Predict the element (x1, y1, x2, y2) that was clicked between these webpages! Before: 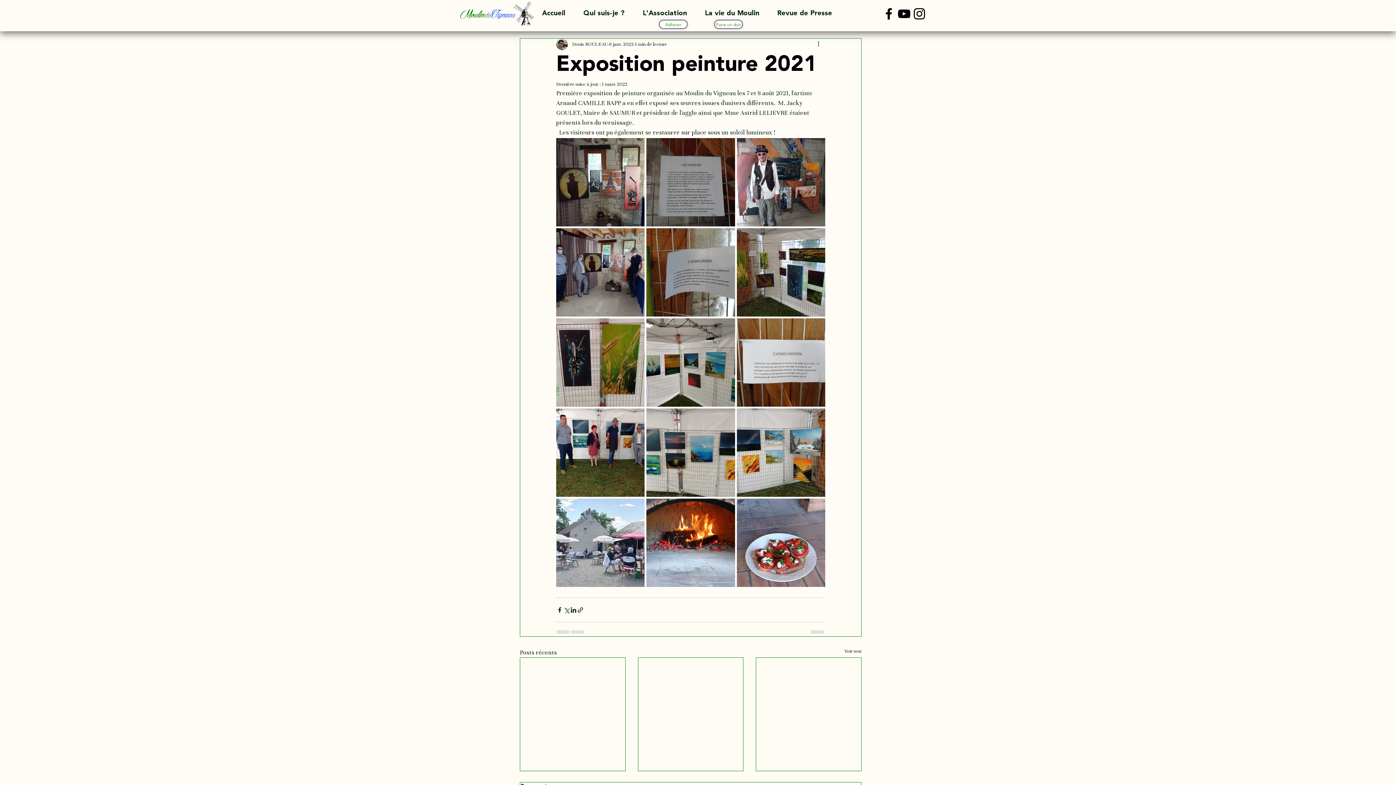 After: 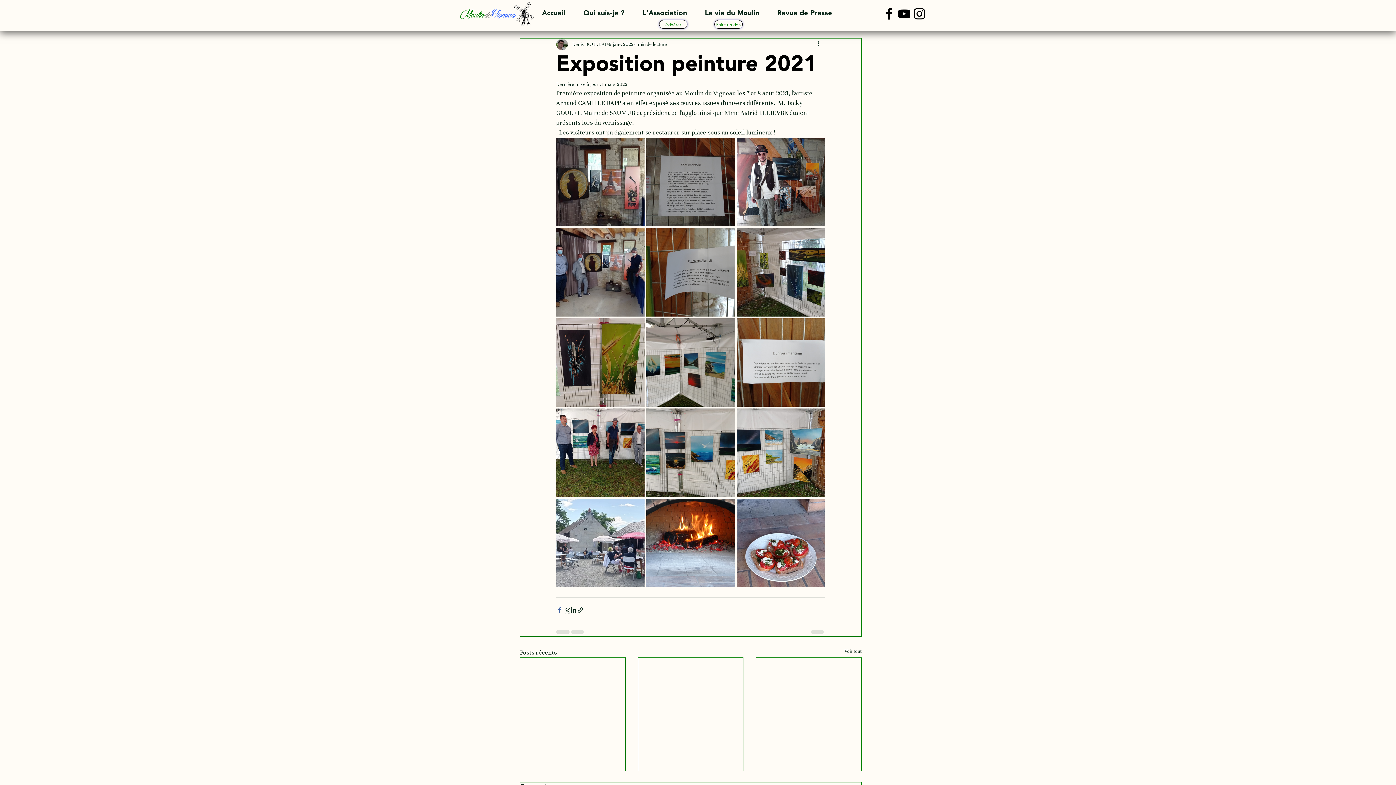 Action: bbox: (556, 606, 563, 613) label: Partager via Facebook